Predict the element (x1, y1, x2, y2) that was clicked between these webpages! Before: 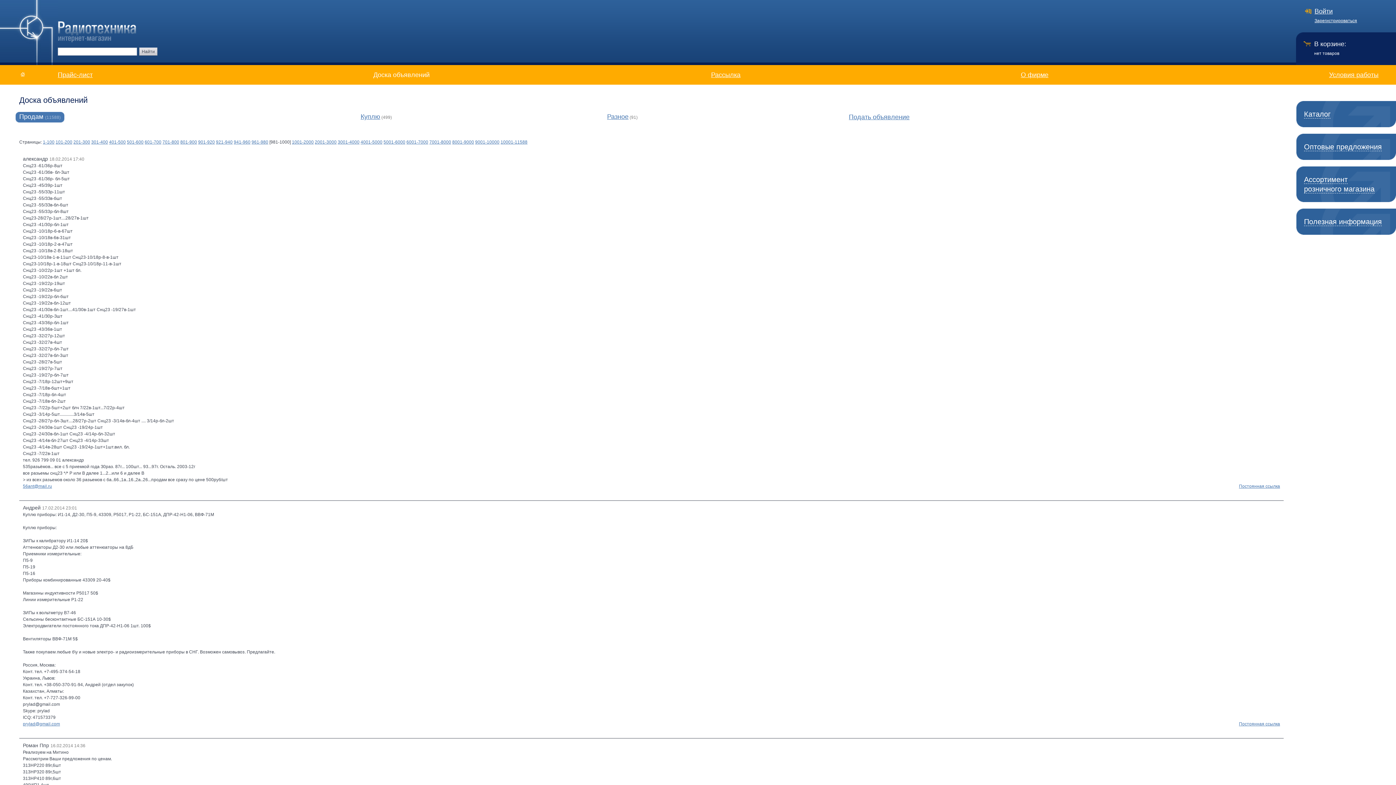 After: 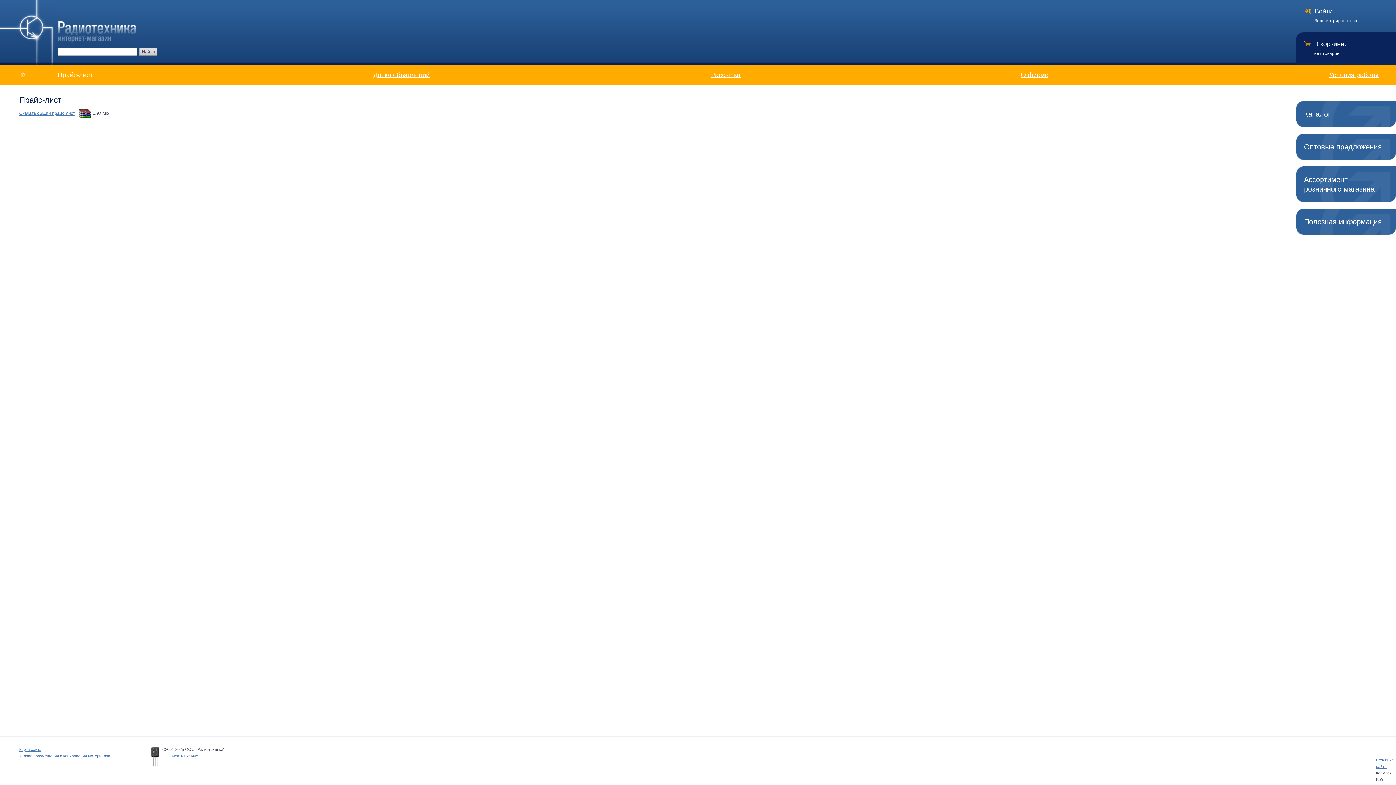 Action: bbox: (57, 71, 92, 78) label: Прайс-лист